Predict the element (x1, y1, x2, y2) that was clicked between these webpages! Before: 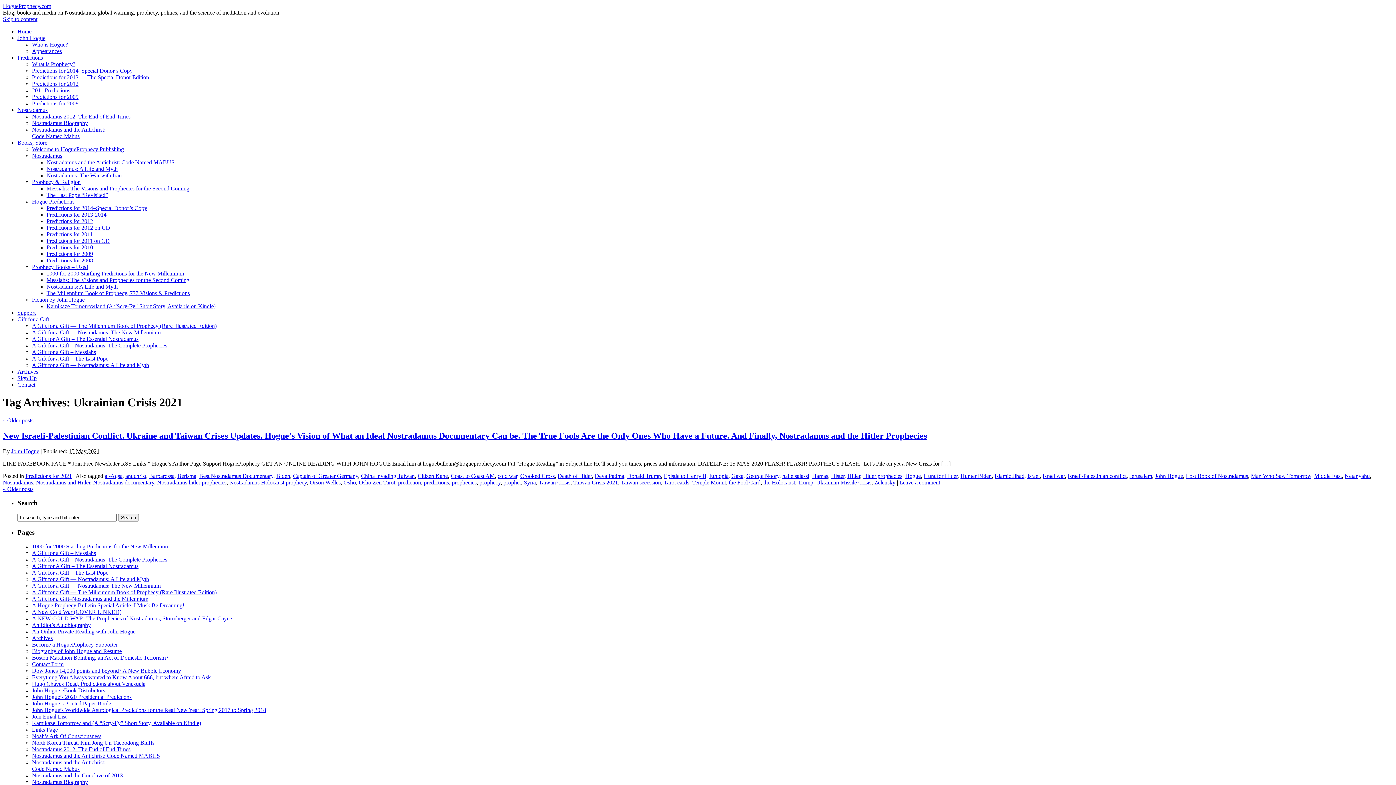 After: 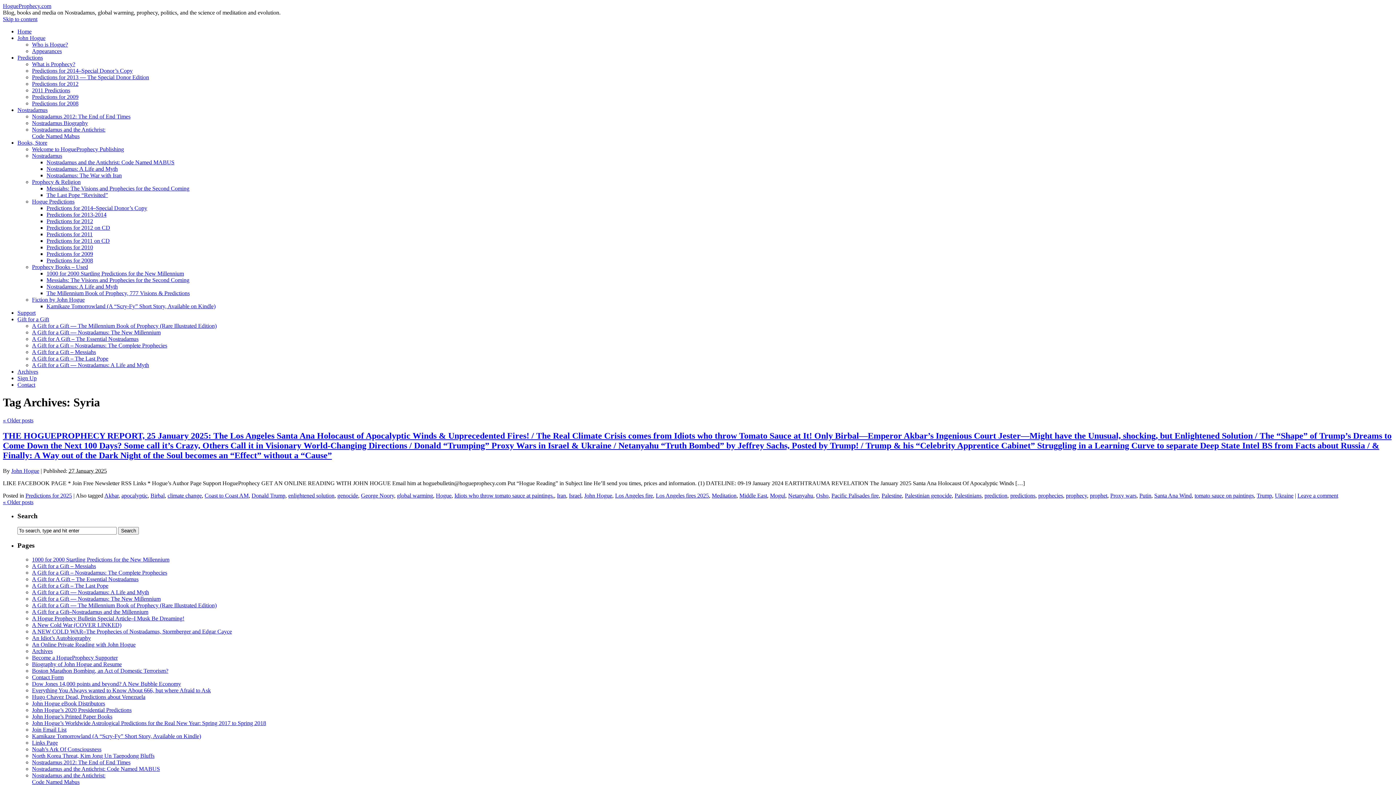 Action: bbox: (524, 479, 536, 485) label: Syria